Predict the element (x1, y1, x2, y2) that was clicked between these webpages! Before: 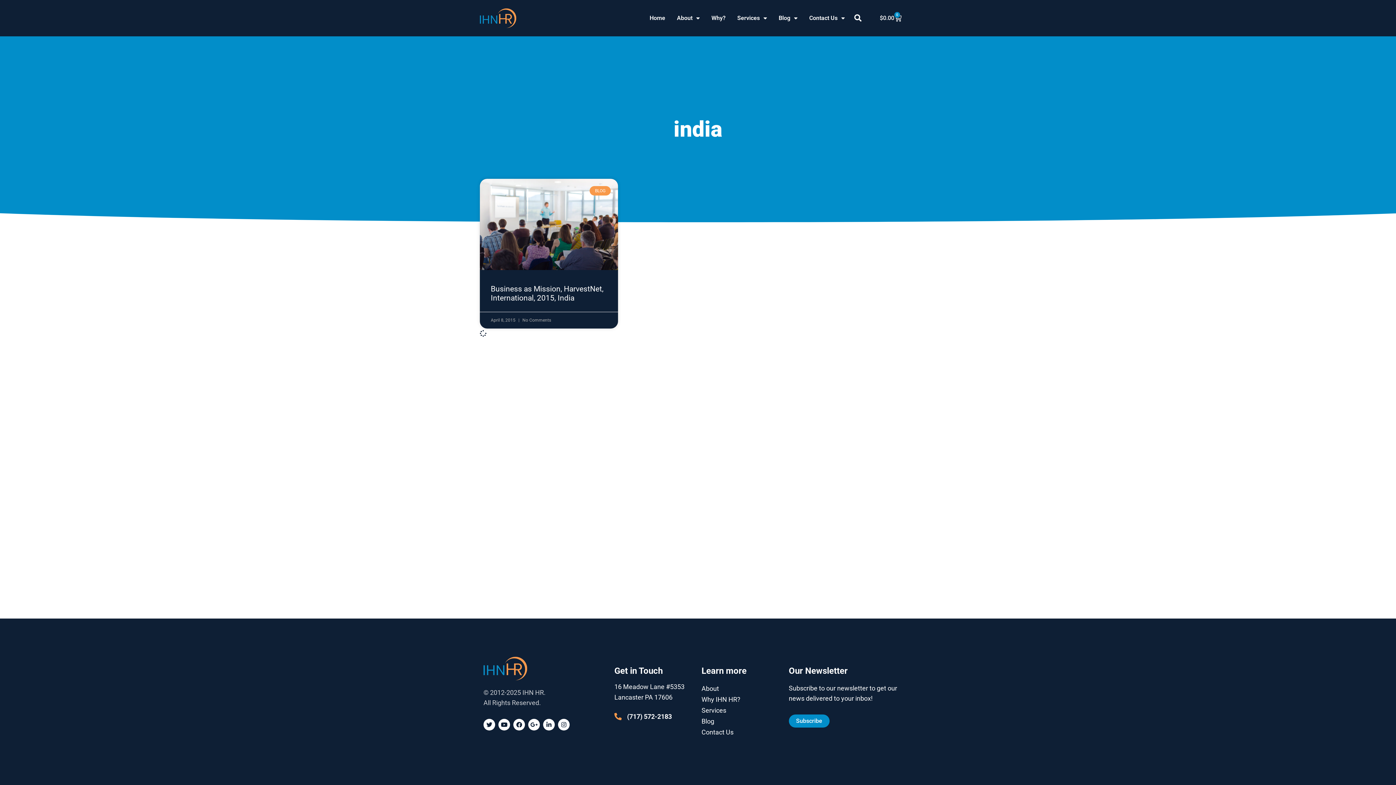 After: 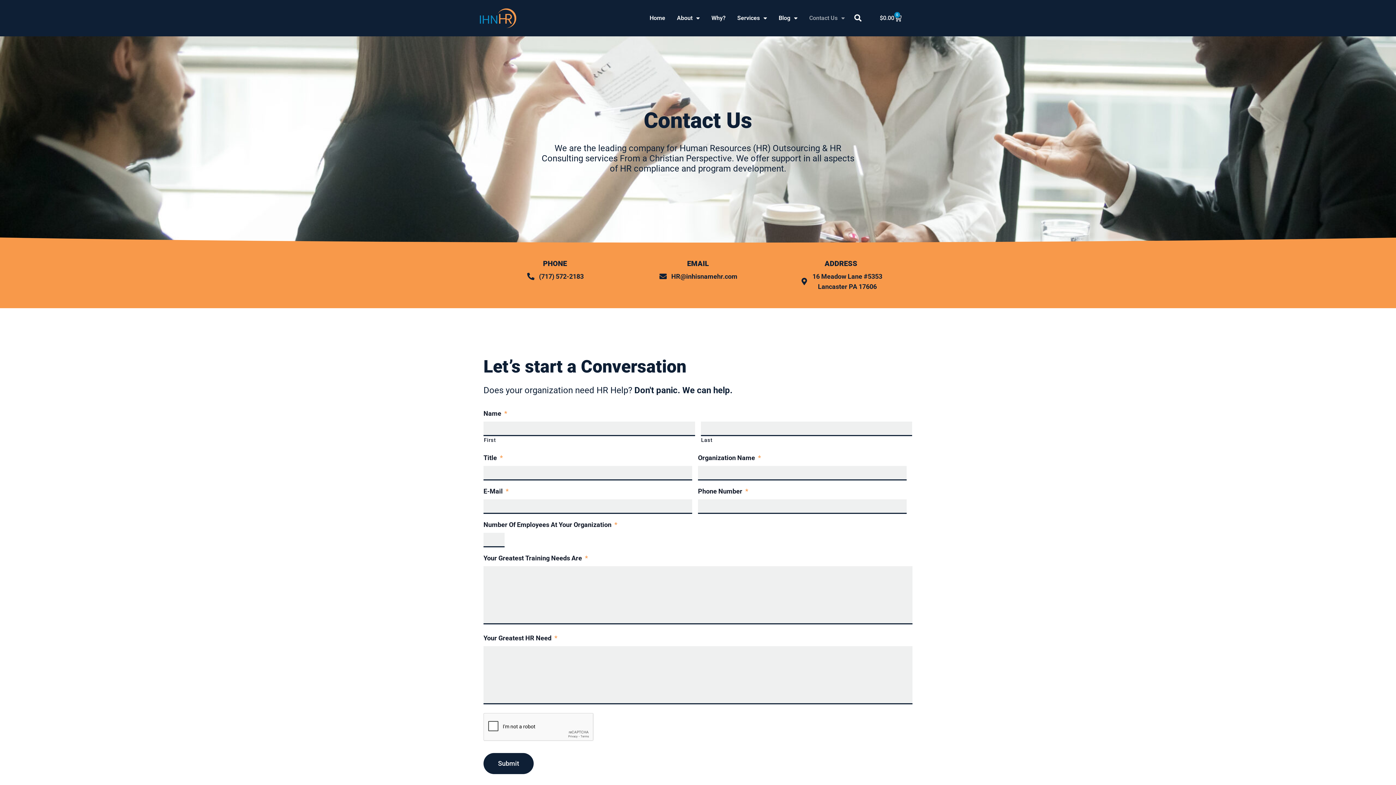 Action: bbox: (701, 727, 781, 738) label: Contact Us